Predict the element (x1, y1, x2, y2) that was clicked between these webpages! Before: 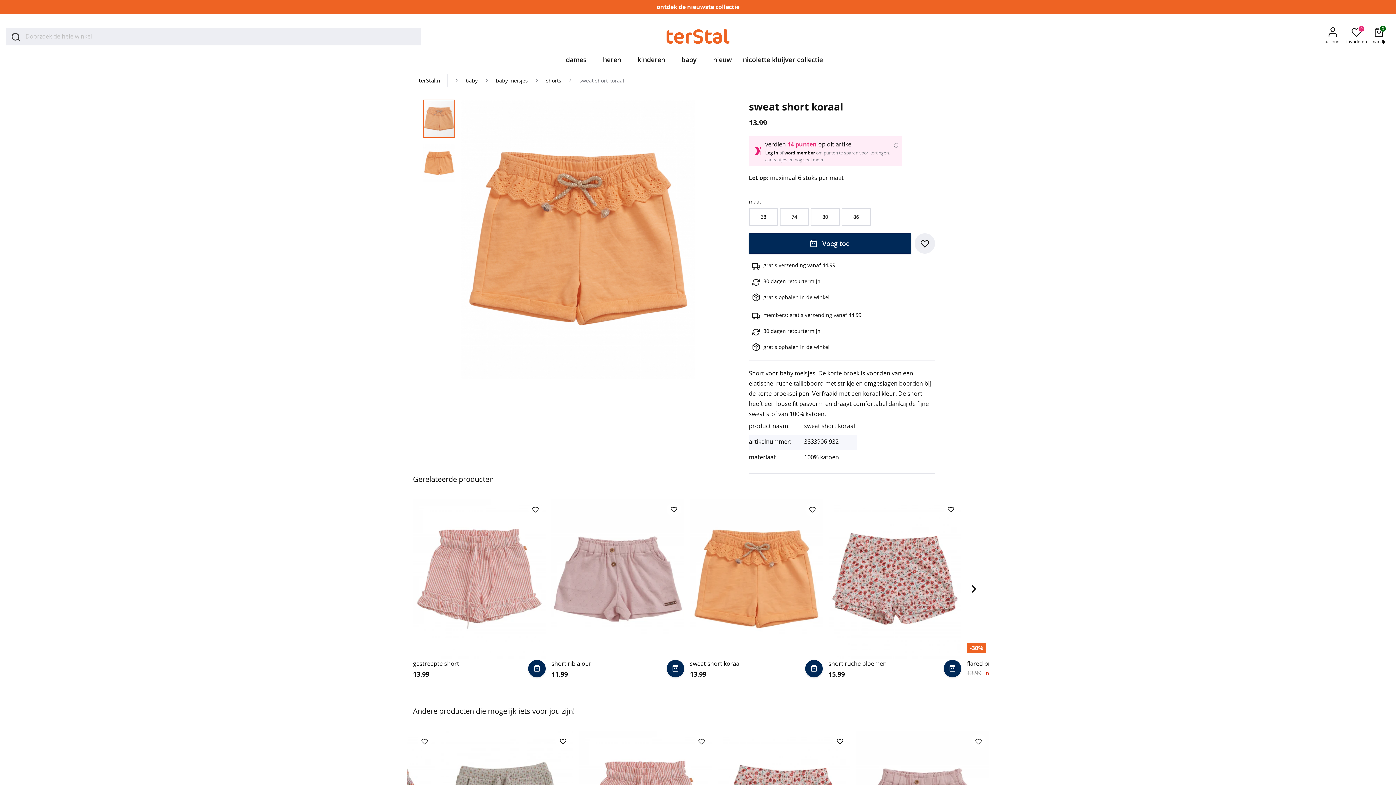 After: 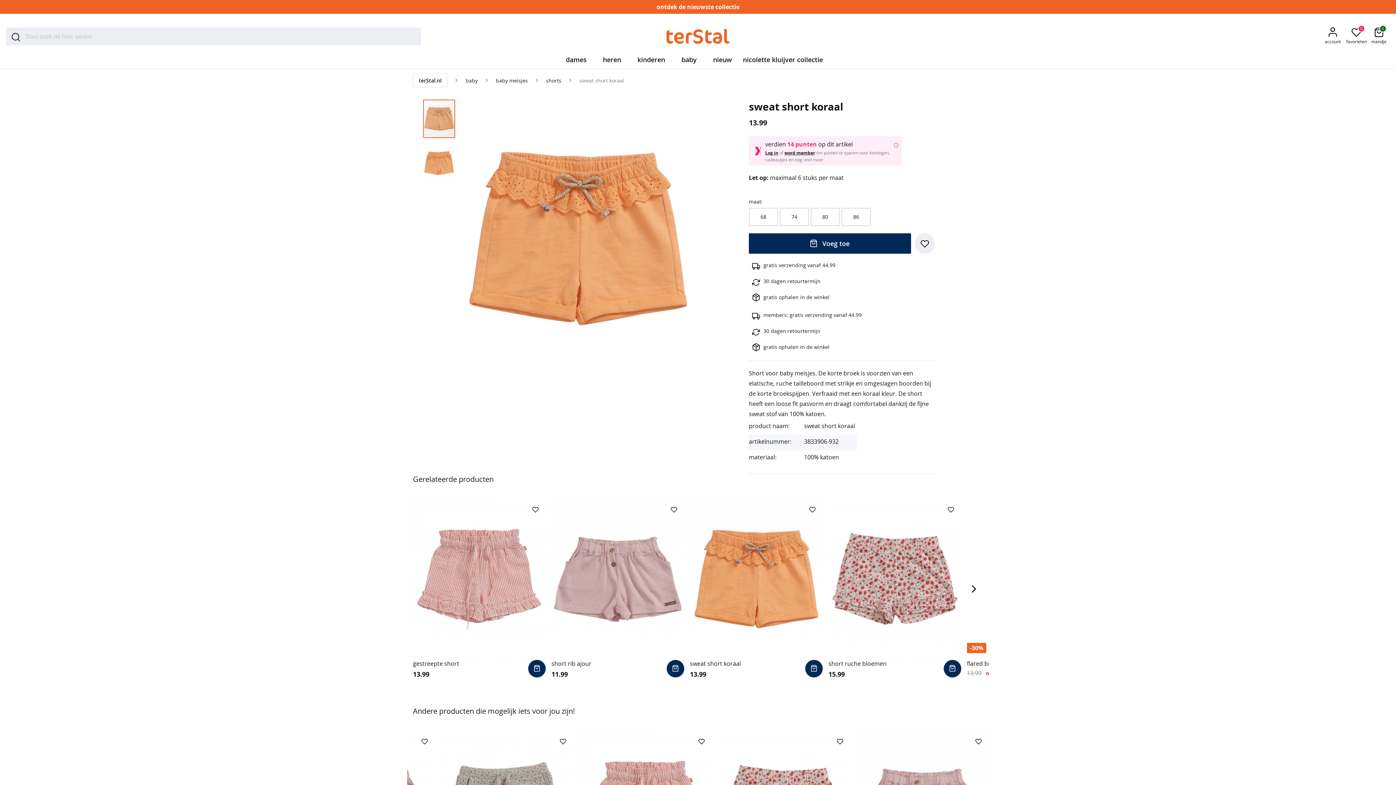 Action: bbox: (805, 660, 822, 677) label: Voeg toe